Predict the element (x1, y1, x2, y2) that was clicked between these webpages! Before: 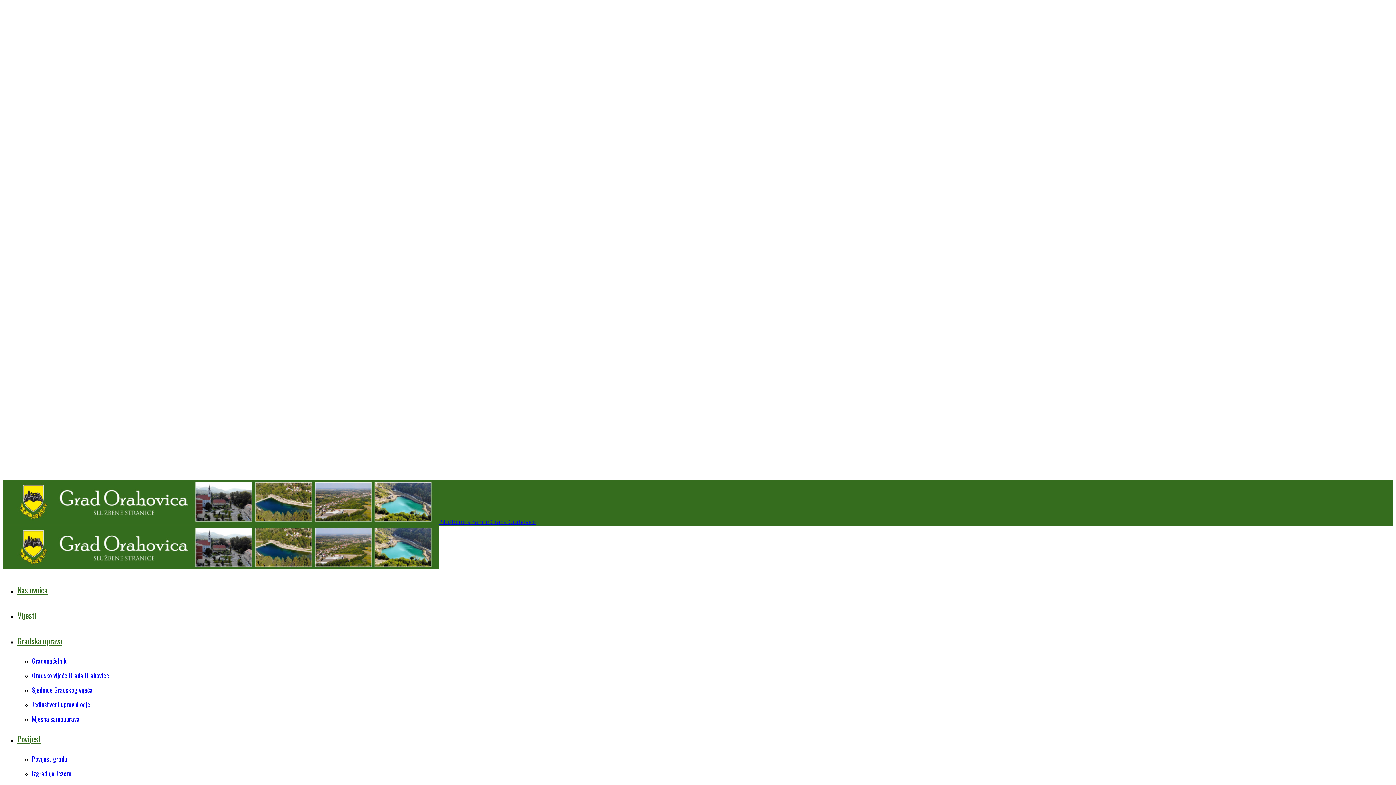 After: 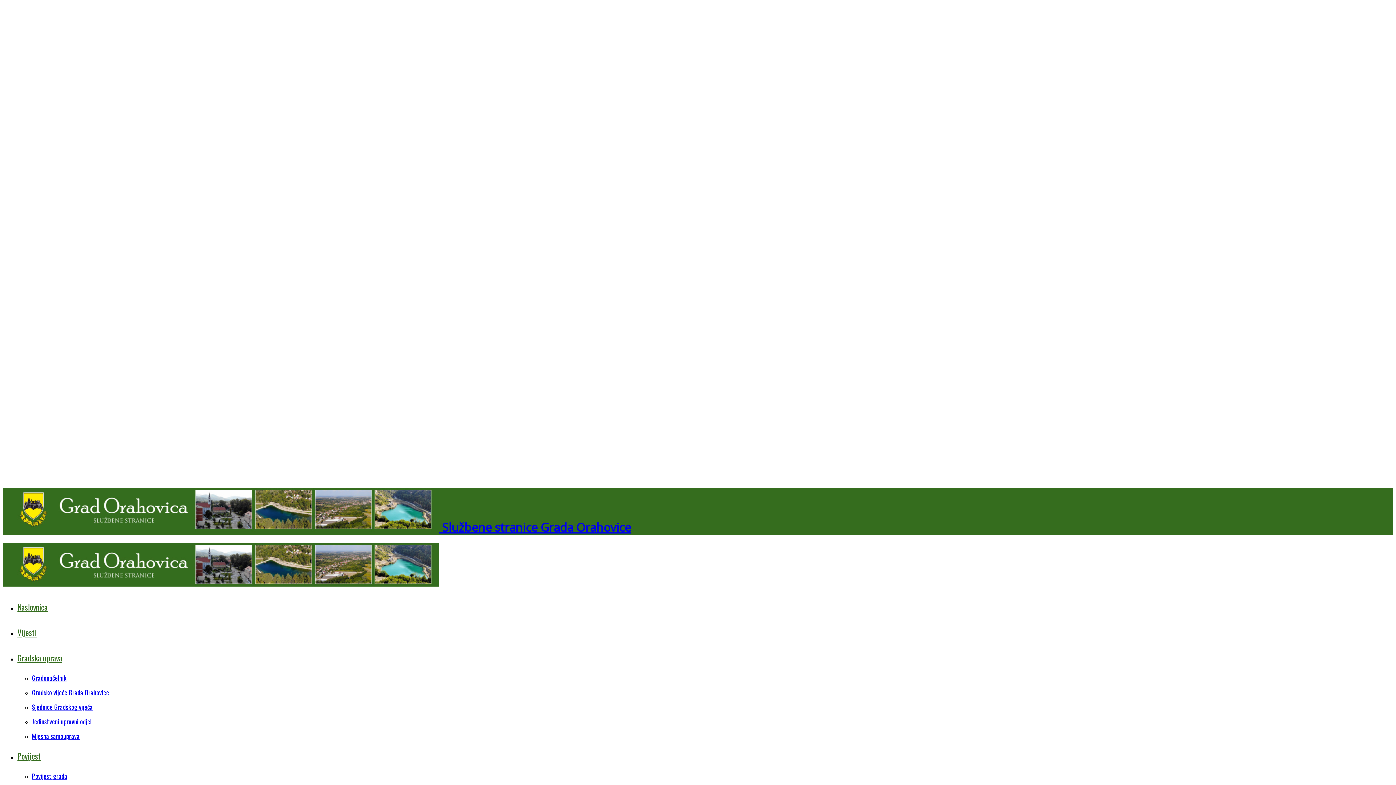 Action: bbox: (2, 563, 439, 571)